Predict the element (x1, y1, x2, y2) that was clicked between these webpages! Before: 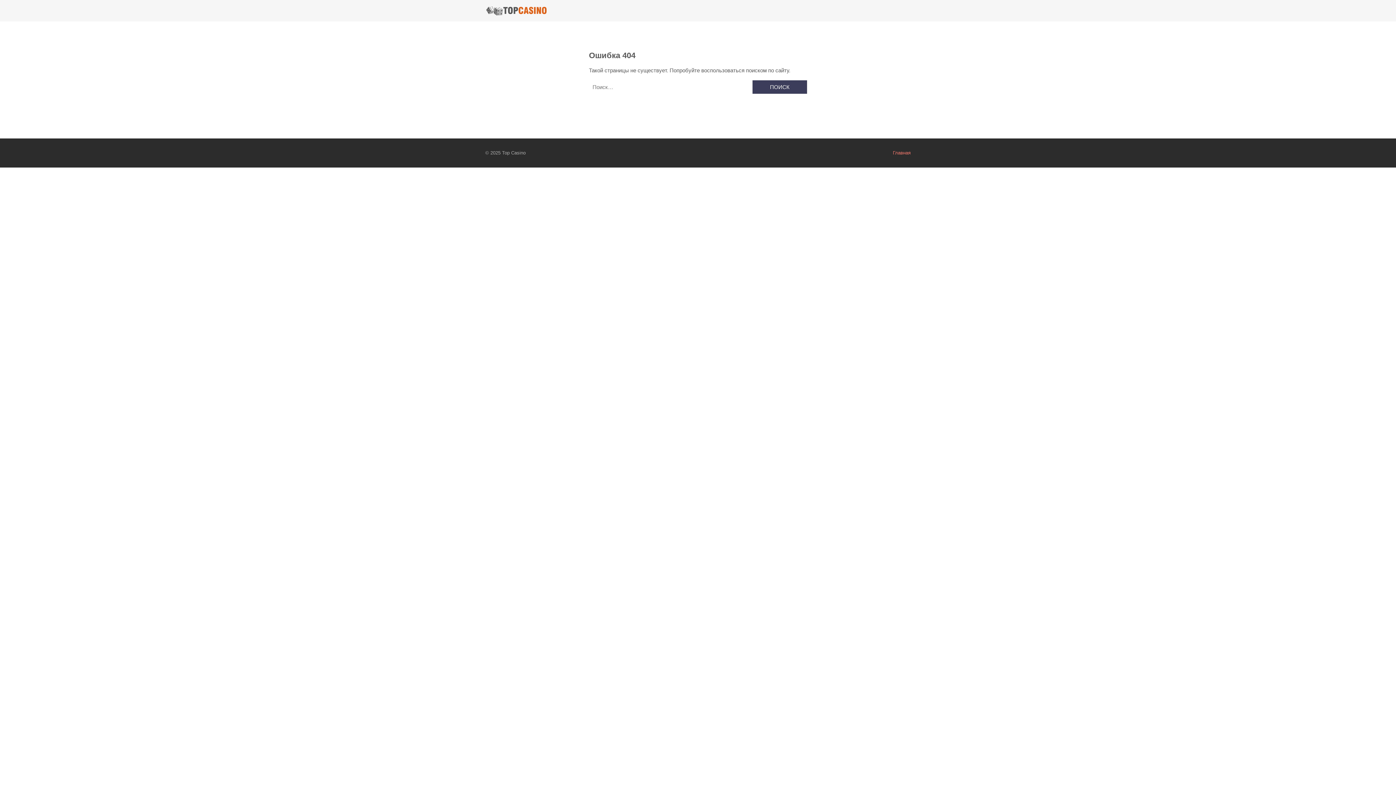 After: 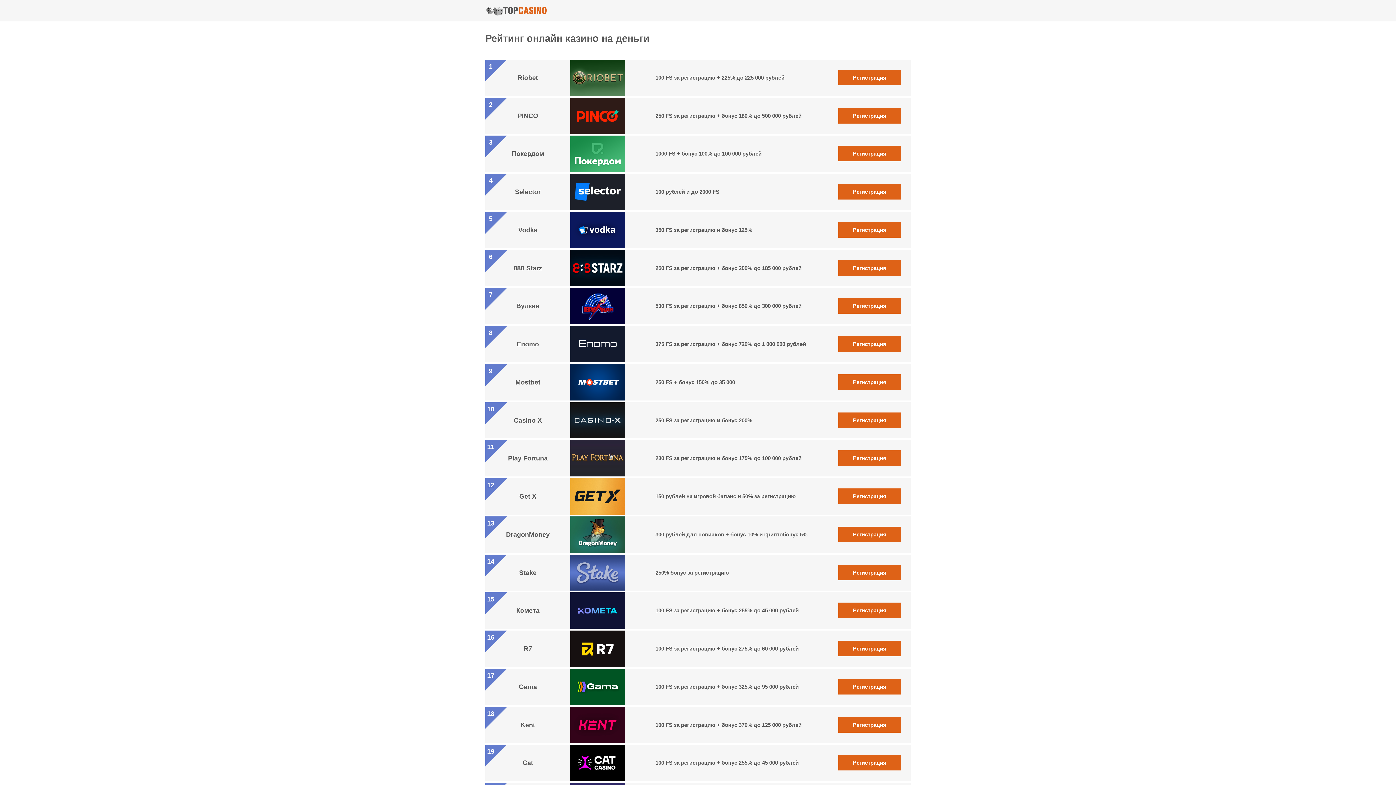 Action: bbox: (485, 5, 547, 15)